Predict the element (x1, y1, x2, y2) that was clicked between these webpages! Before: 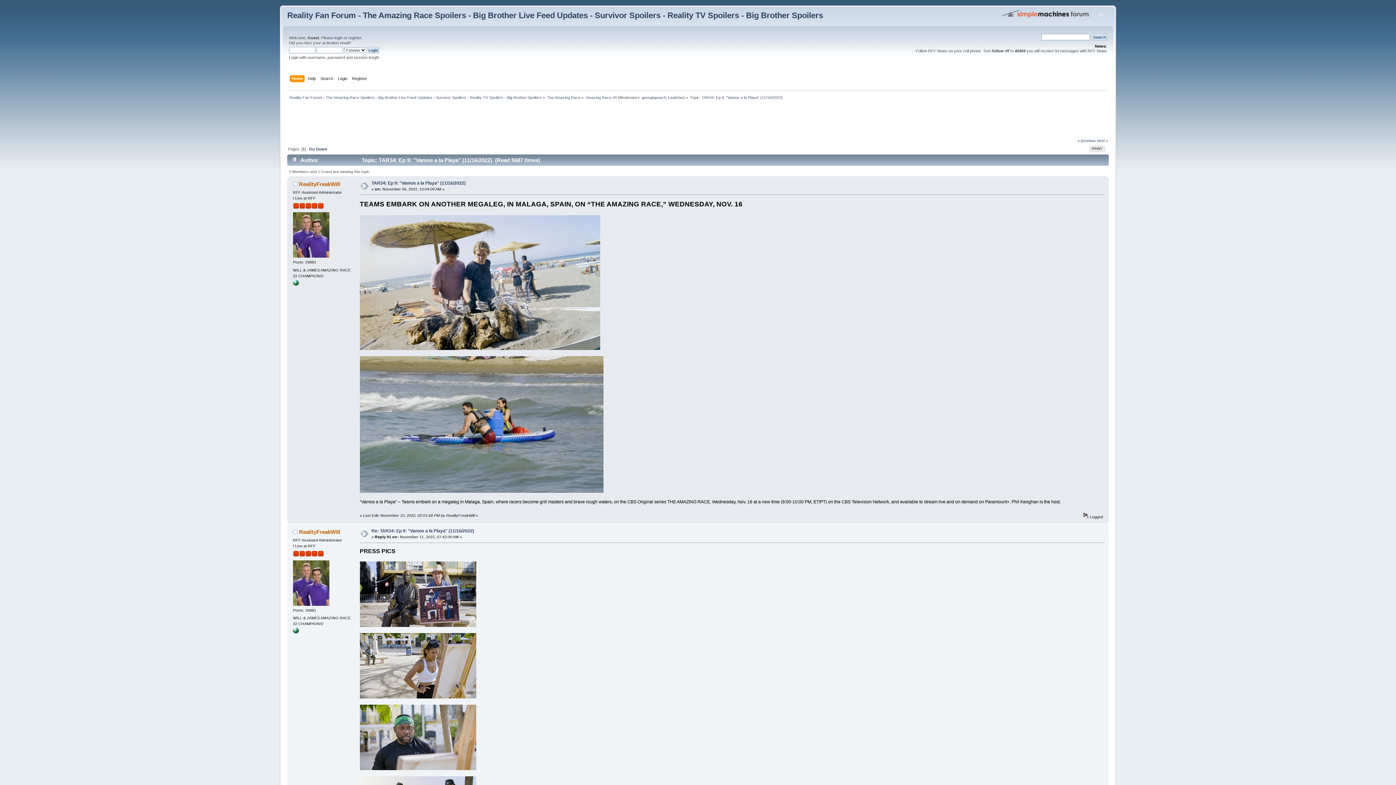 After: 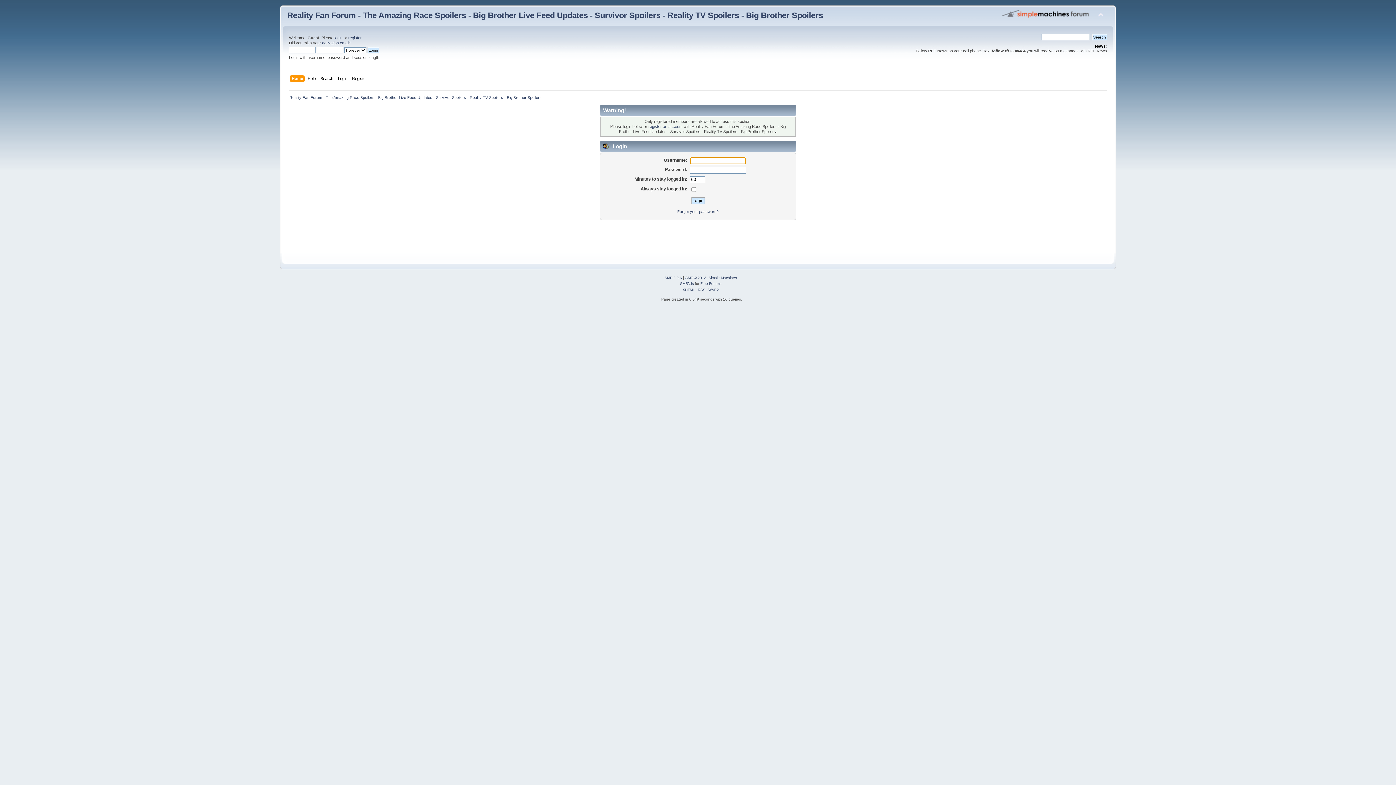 Action: bbox: (293, 602, 329, 606)